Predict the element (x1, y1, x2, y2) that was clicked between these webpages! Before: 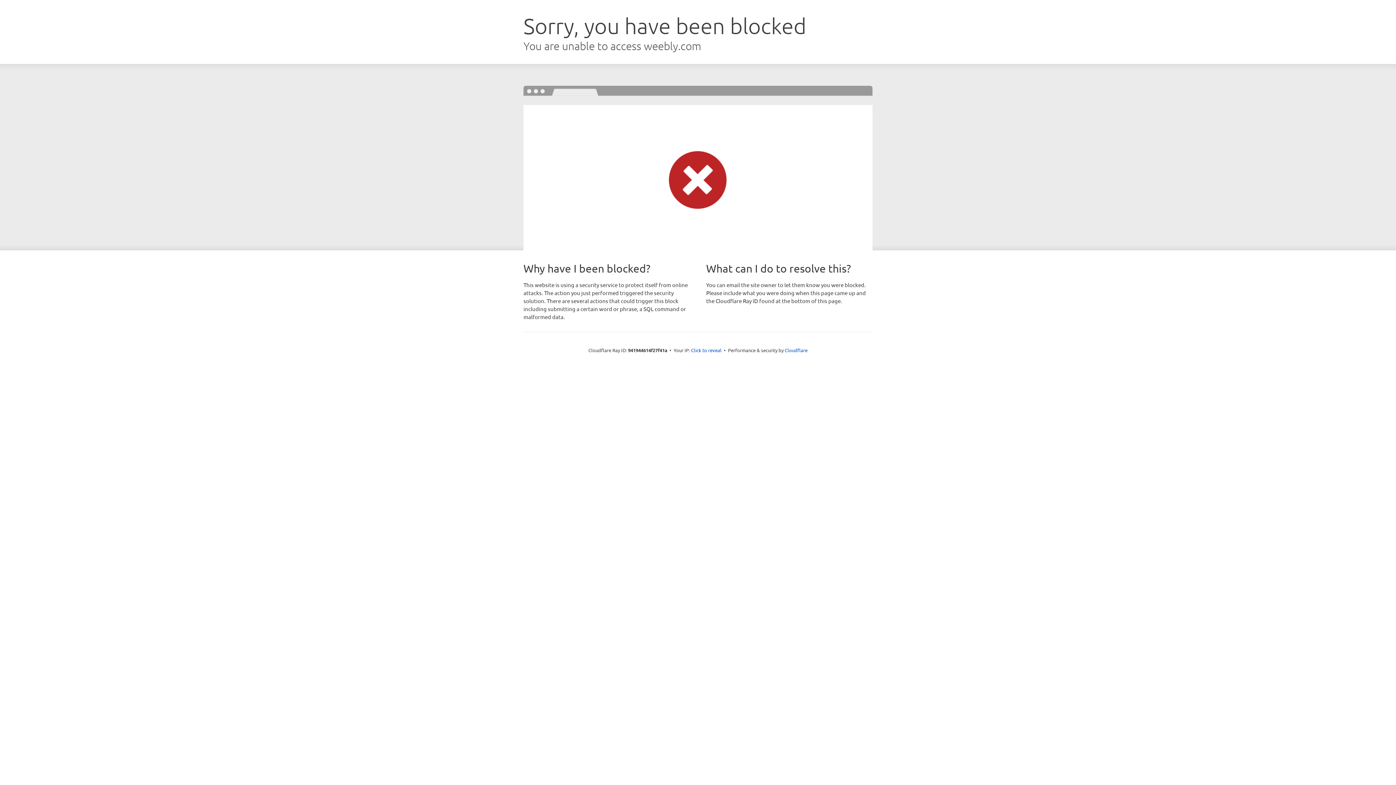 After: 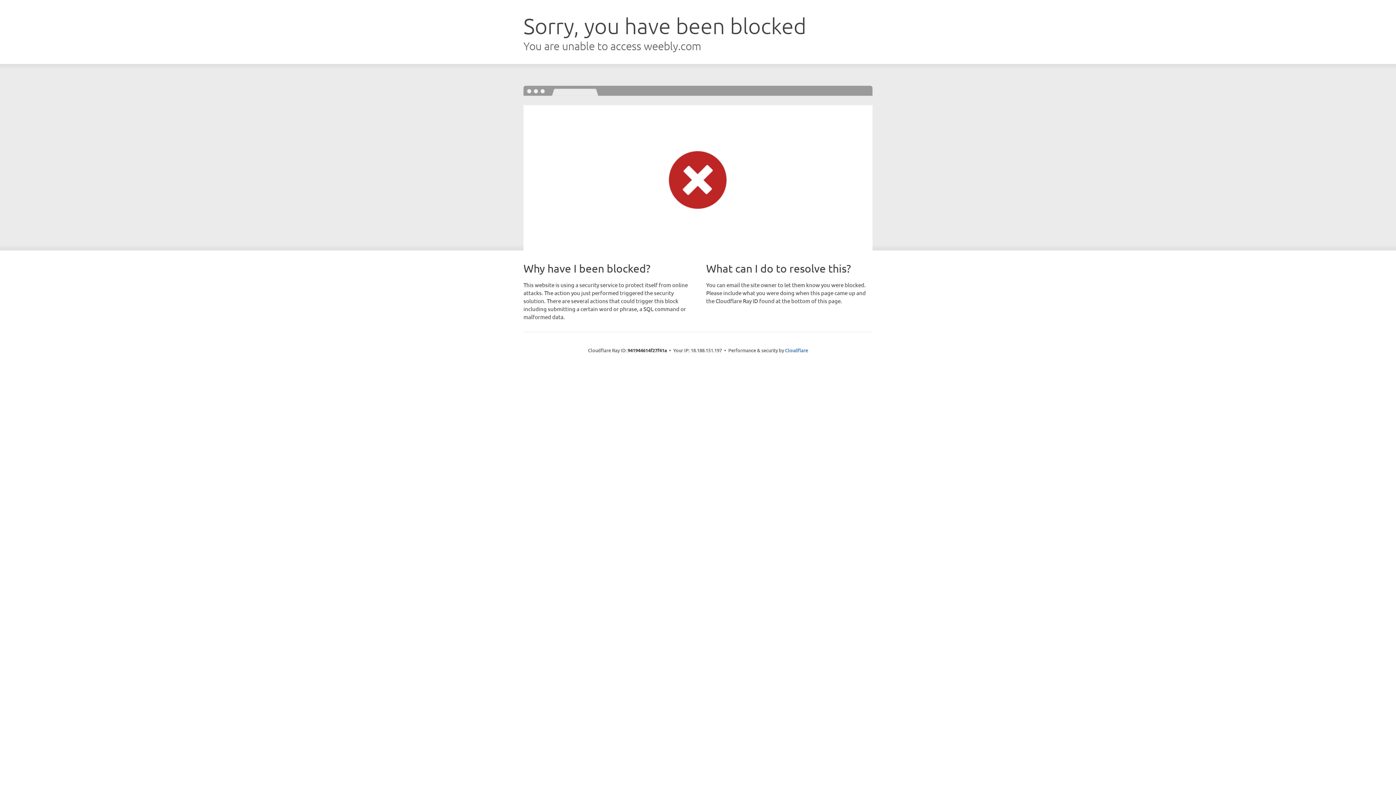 Action: label: Click to reveal bbox: (691, 346, 721, 353)